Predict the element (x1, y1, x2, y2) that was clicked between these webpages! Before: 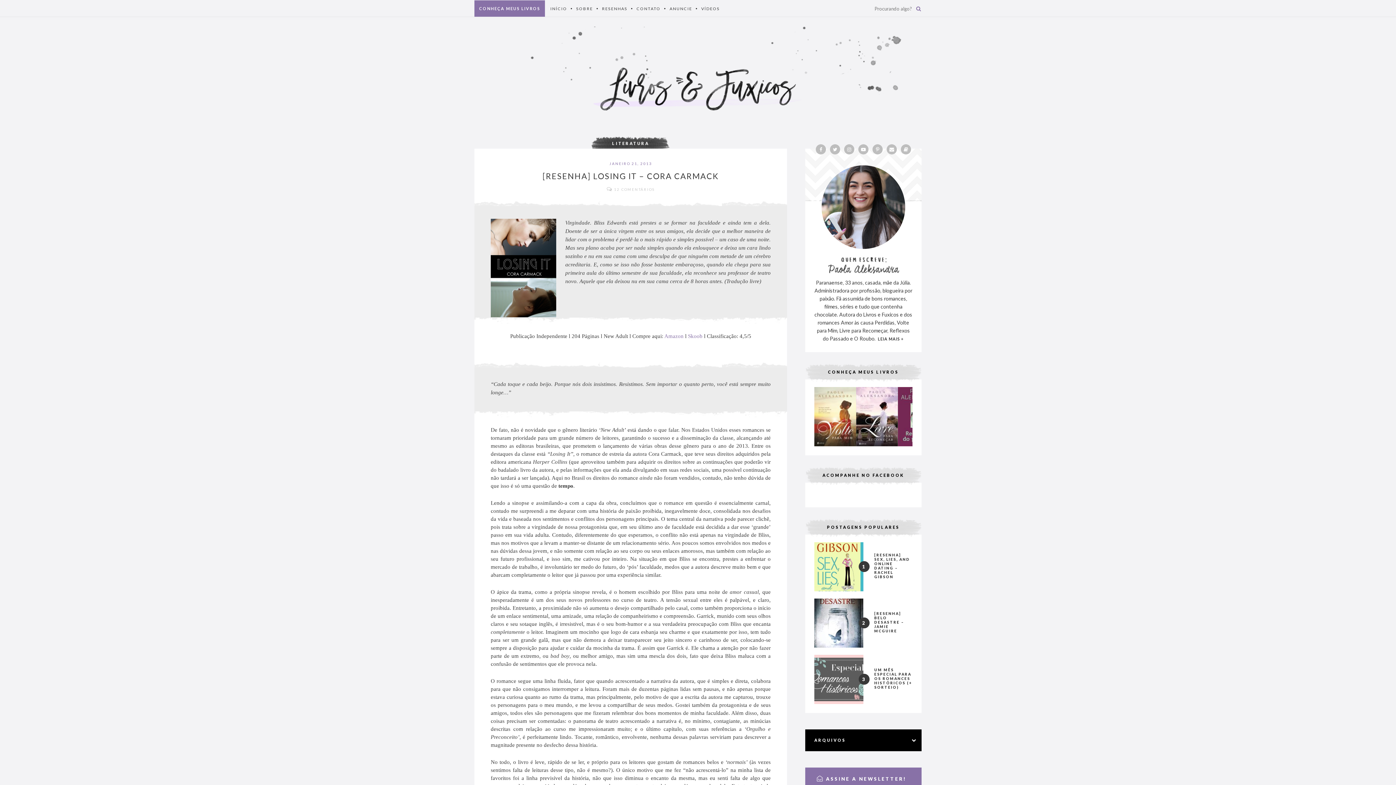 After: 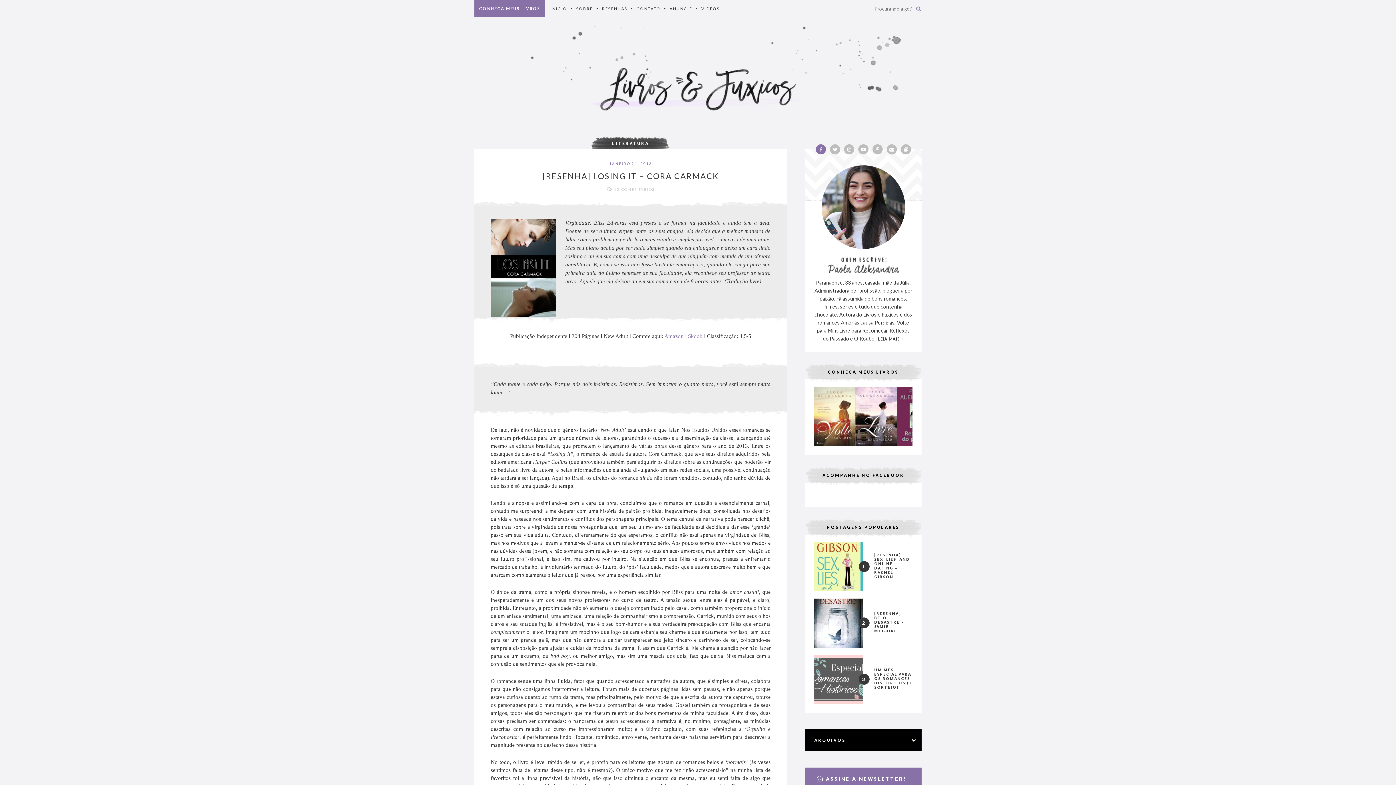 Action: bbox: (816, 144, 826, 154)